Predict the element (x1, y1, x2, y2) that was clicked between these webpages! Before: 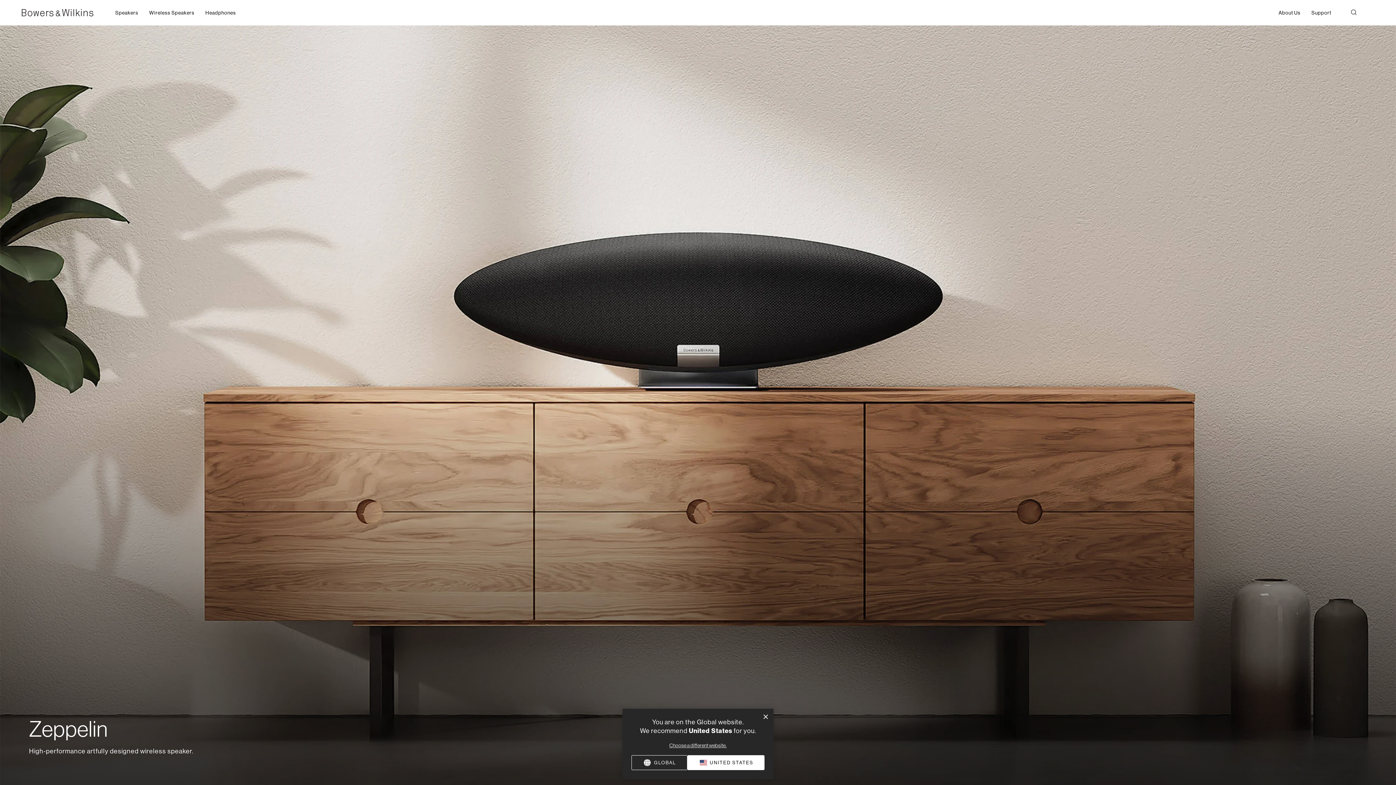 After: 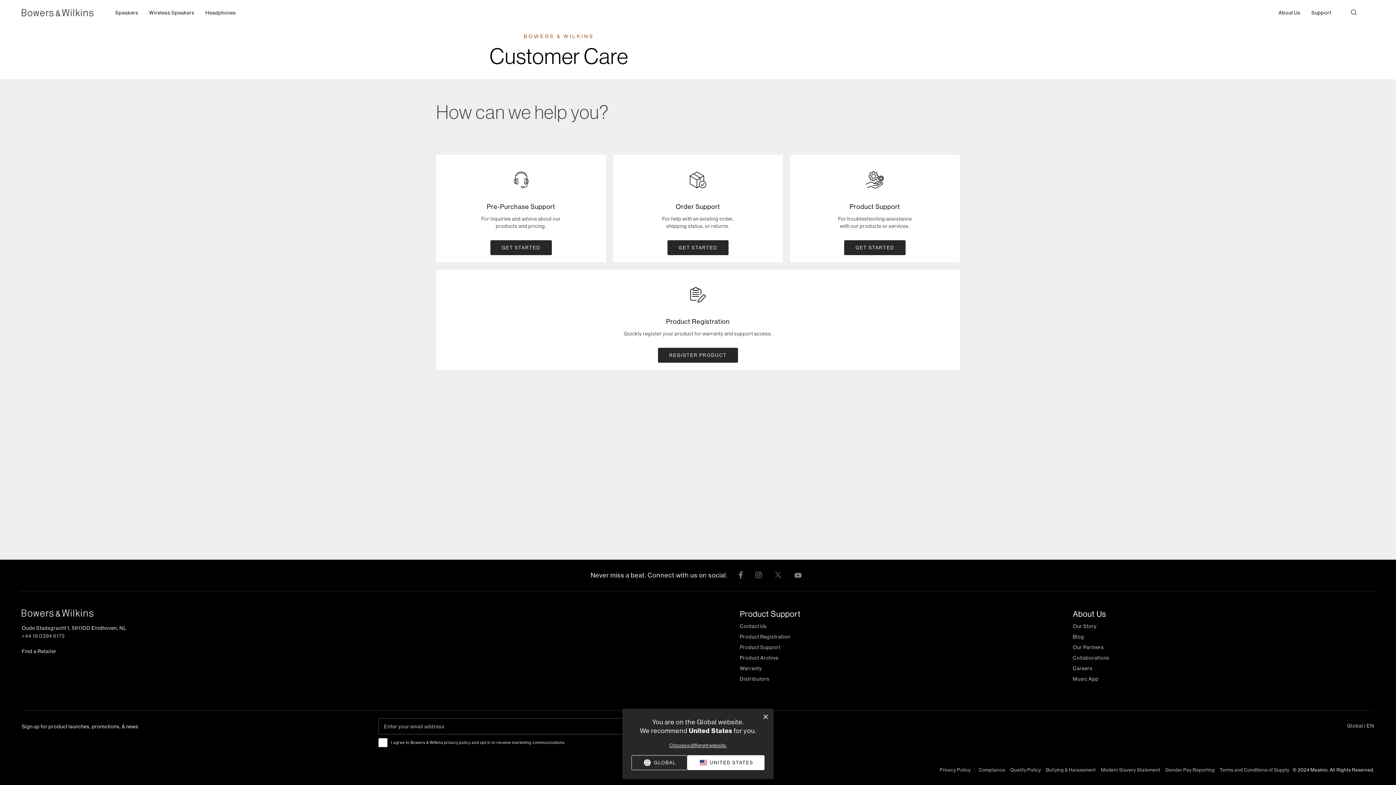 Action: bbox: (1311, 7, 1331, 18) label: Support